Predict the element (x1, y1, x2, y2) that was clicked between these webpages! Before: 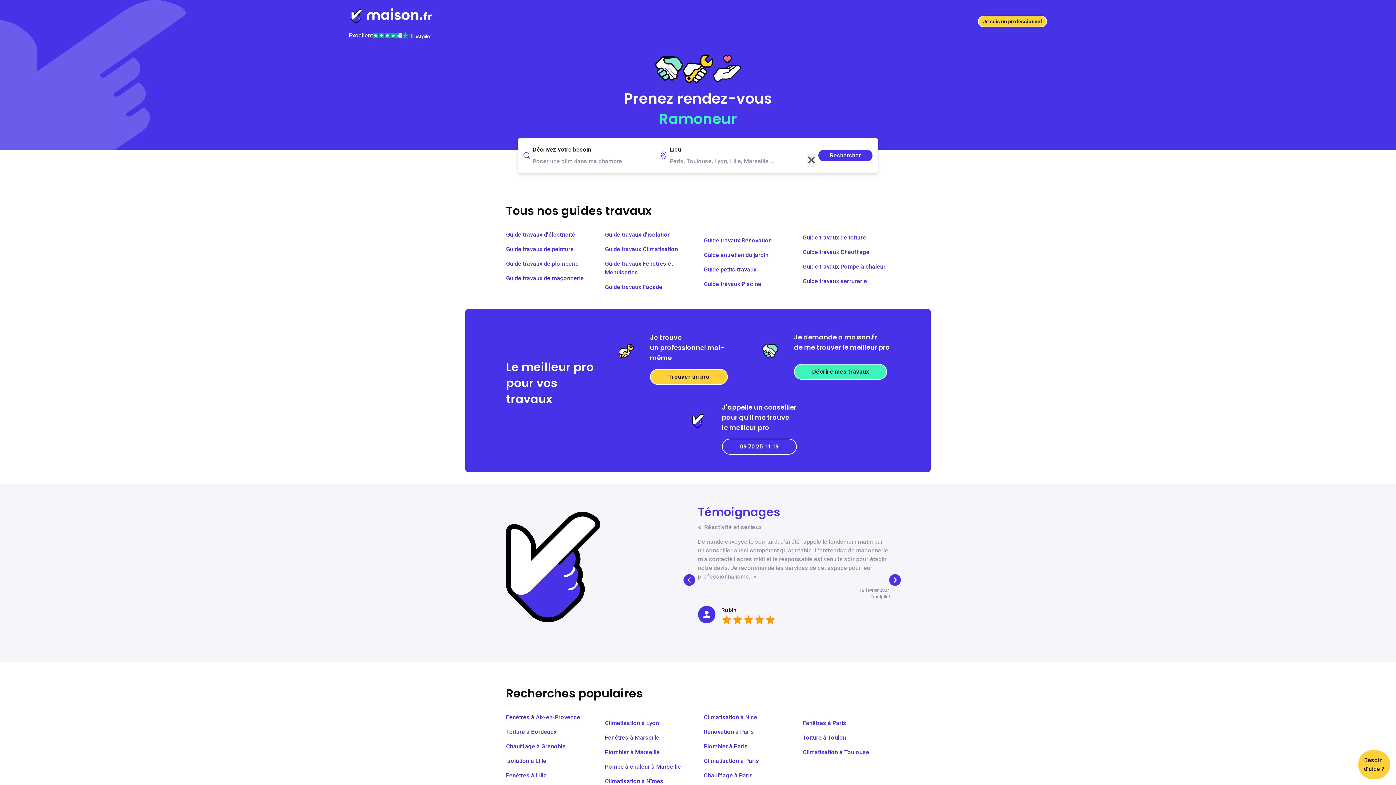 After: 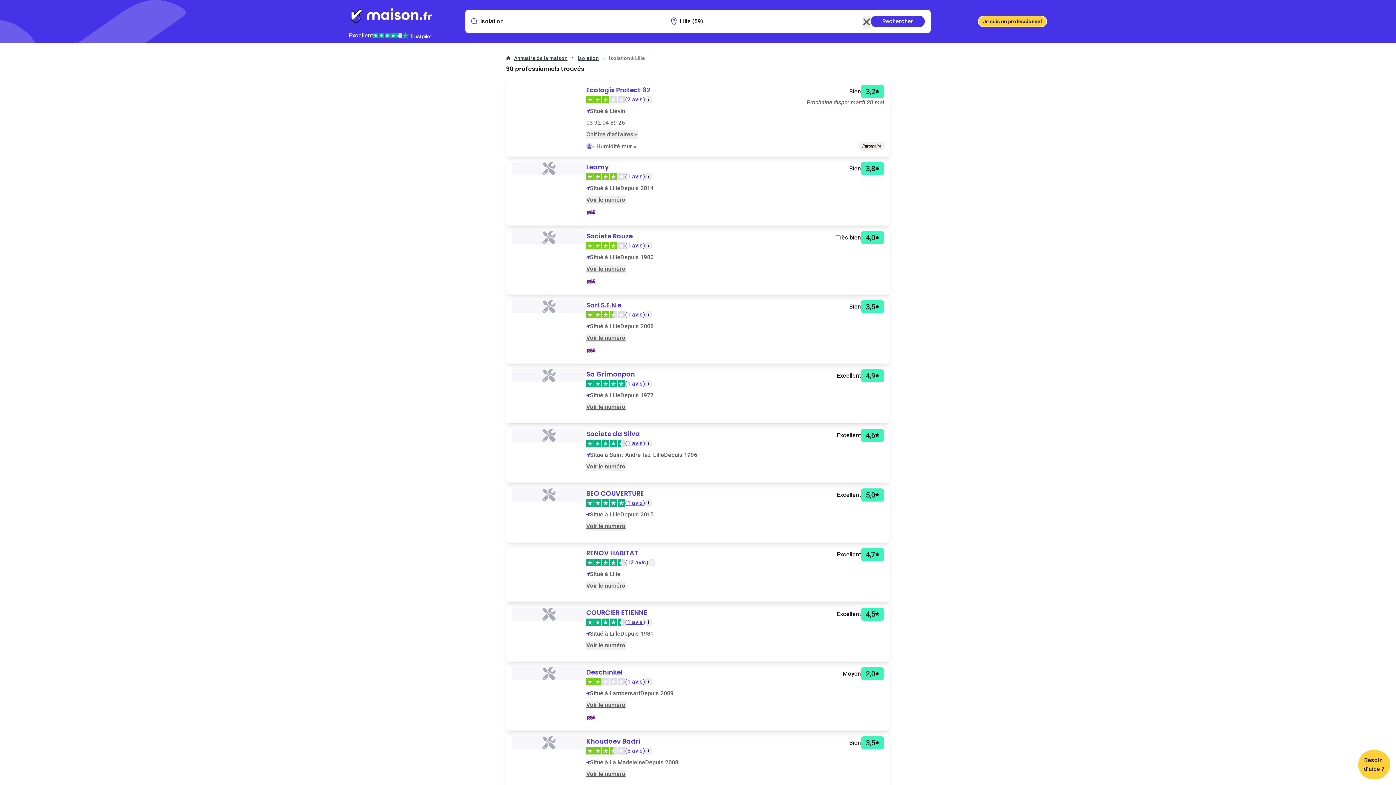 Action: bbox: (506, 757, 546, 764) label: Isolation à Lille